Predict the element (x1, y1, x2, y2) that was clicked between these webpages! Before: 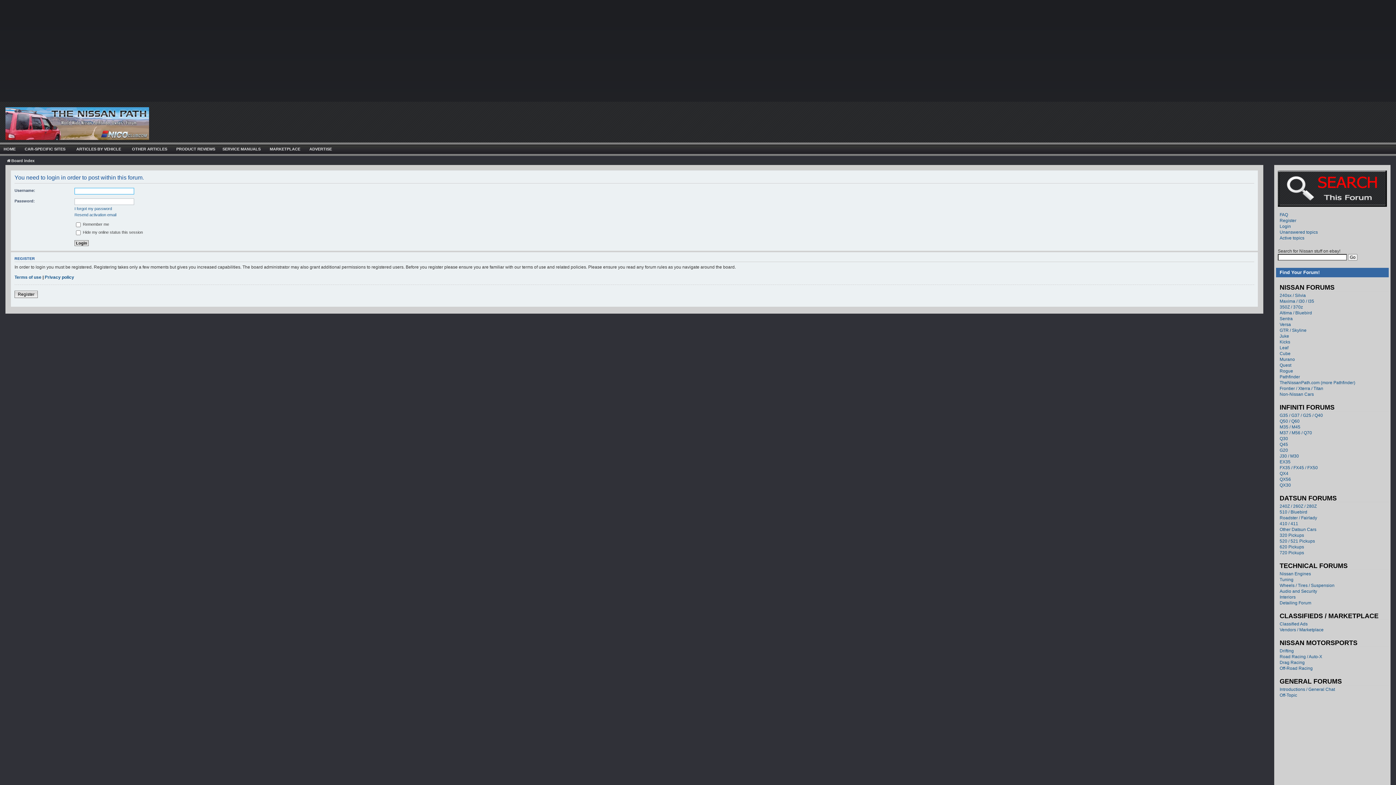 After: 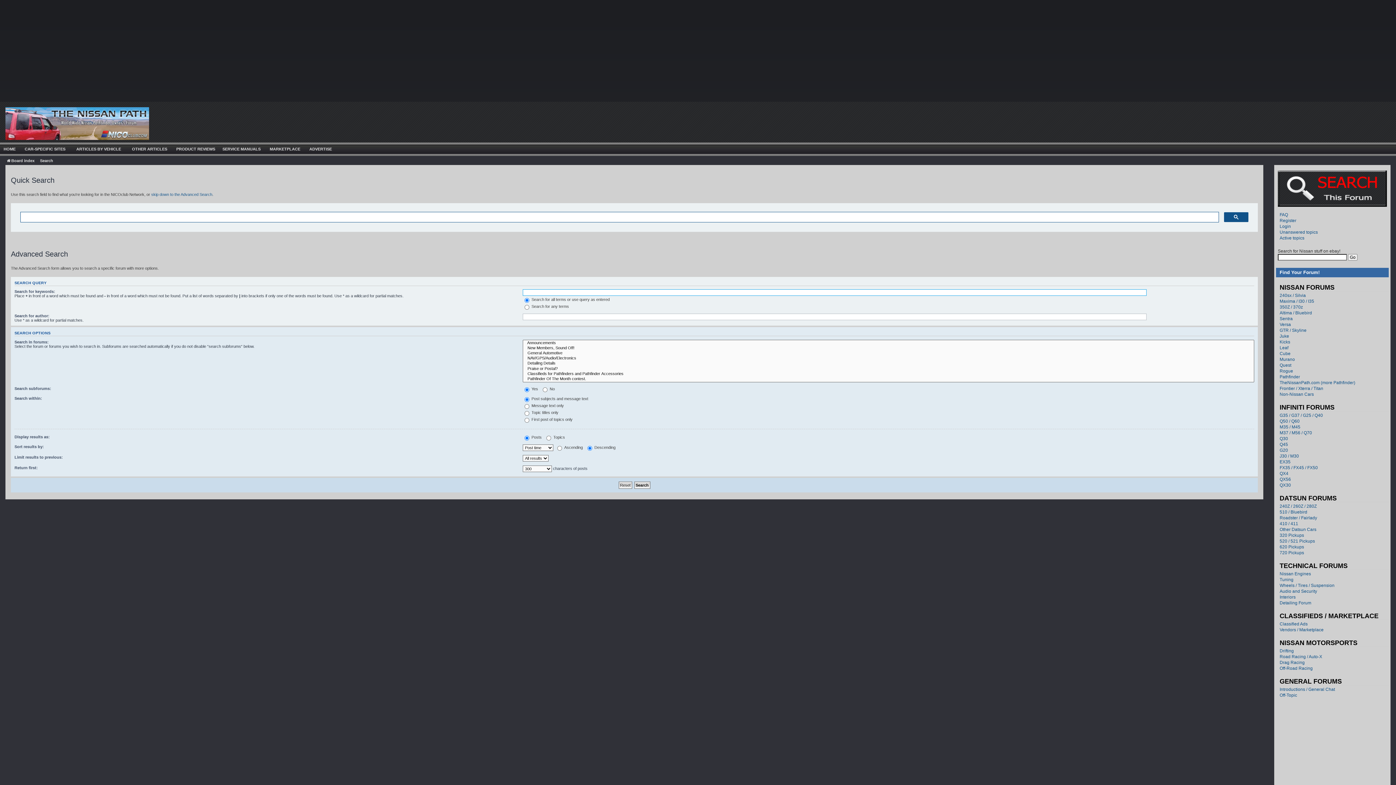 Action: bbox: (1278, 202, 1387, 208)